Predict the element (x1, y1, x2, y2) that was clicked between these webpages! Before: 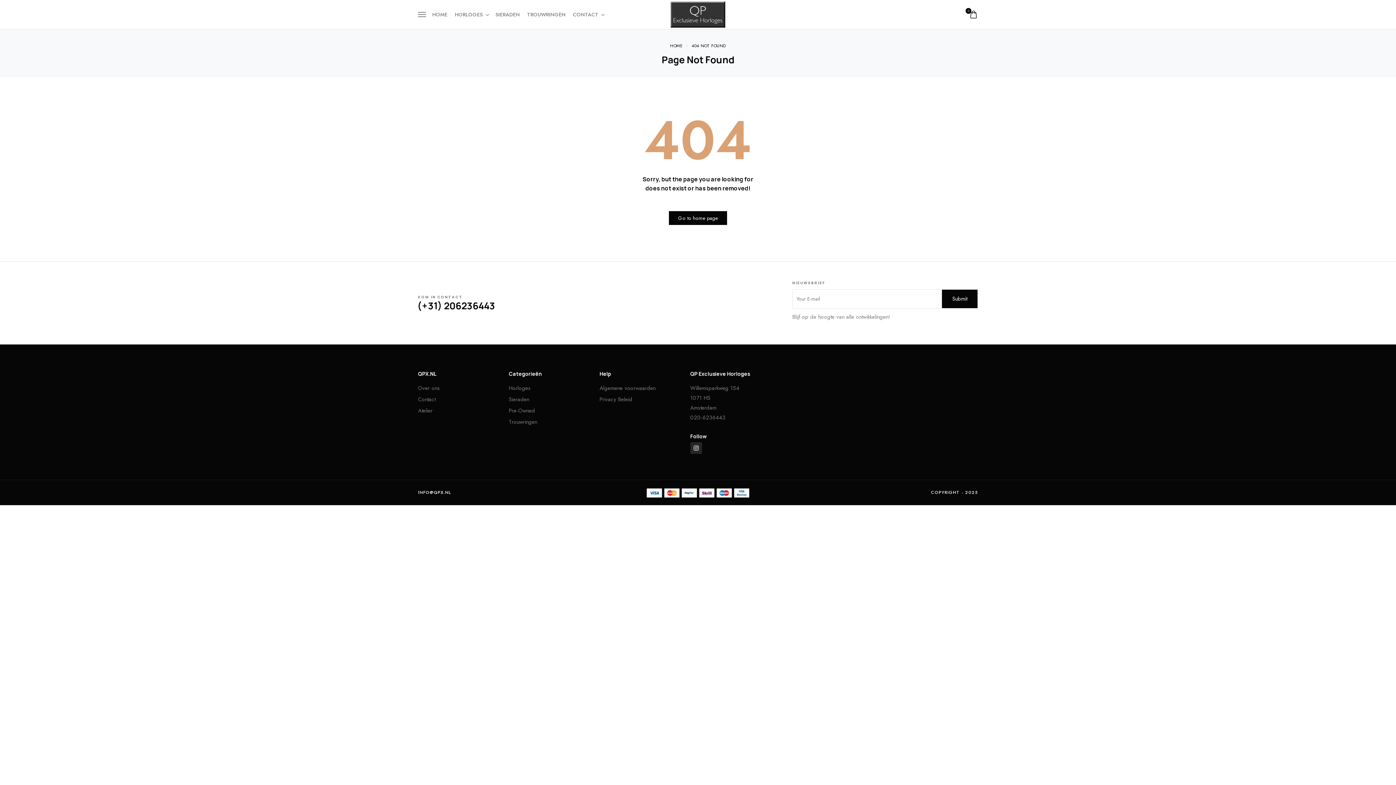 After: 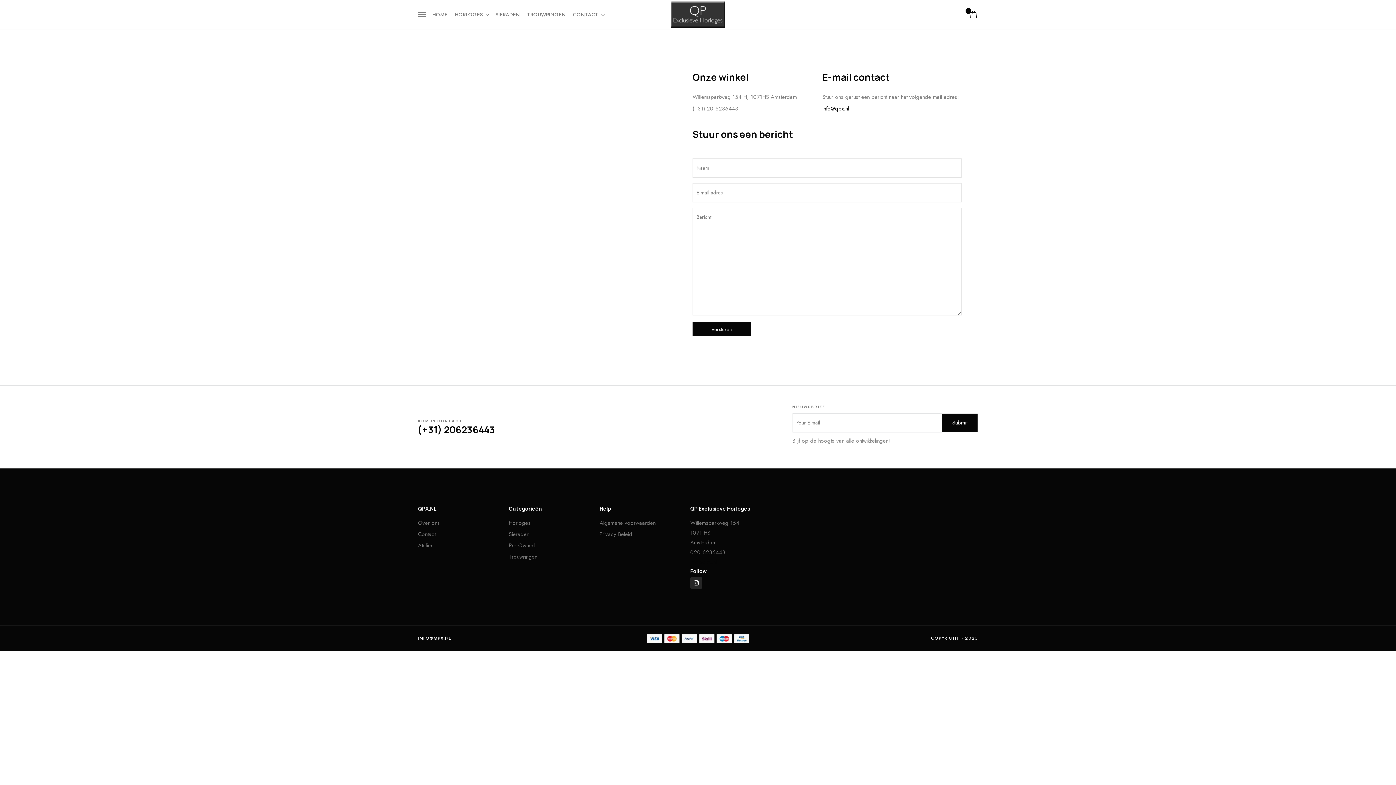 Action: bbox: (418, 394, 501, 404) label: Contact